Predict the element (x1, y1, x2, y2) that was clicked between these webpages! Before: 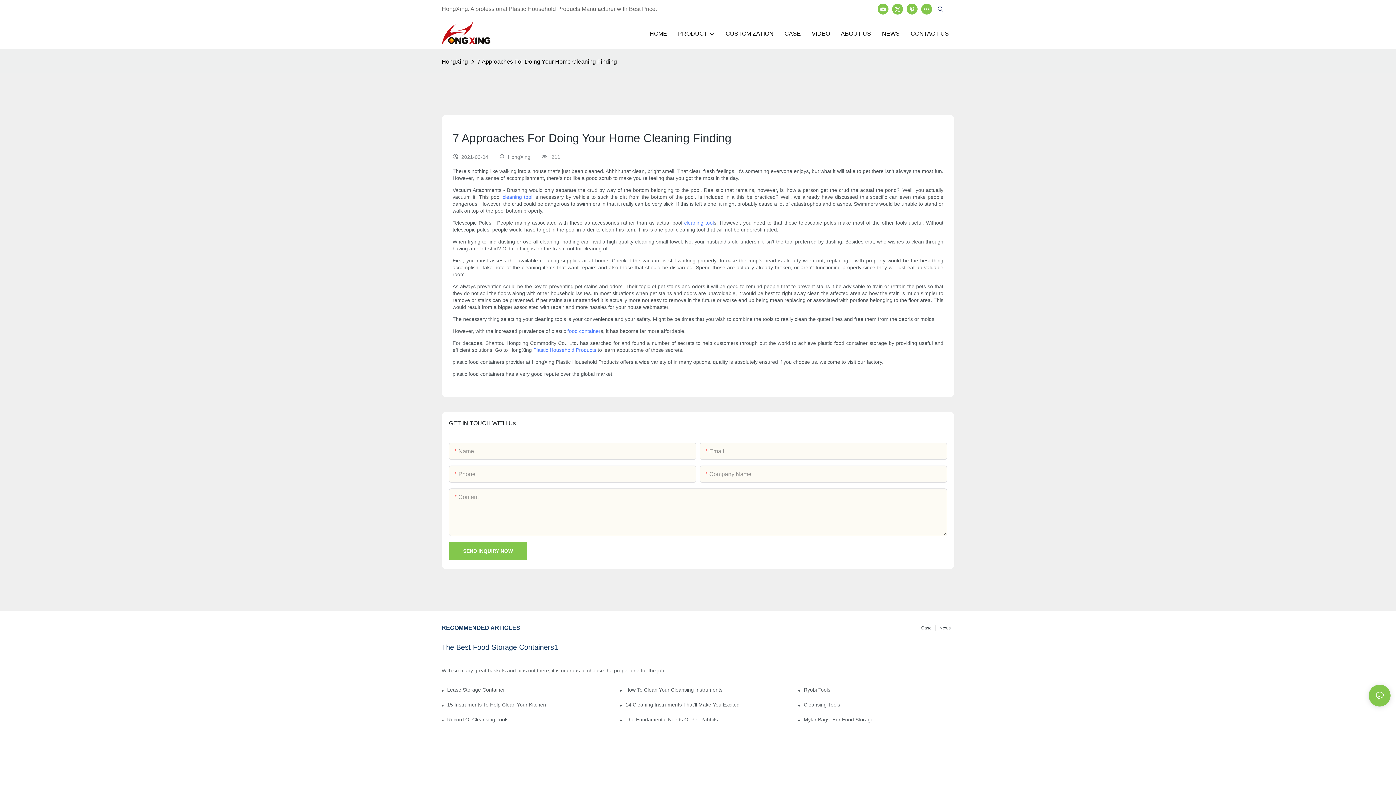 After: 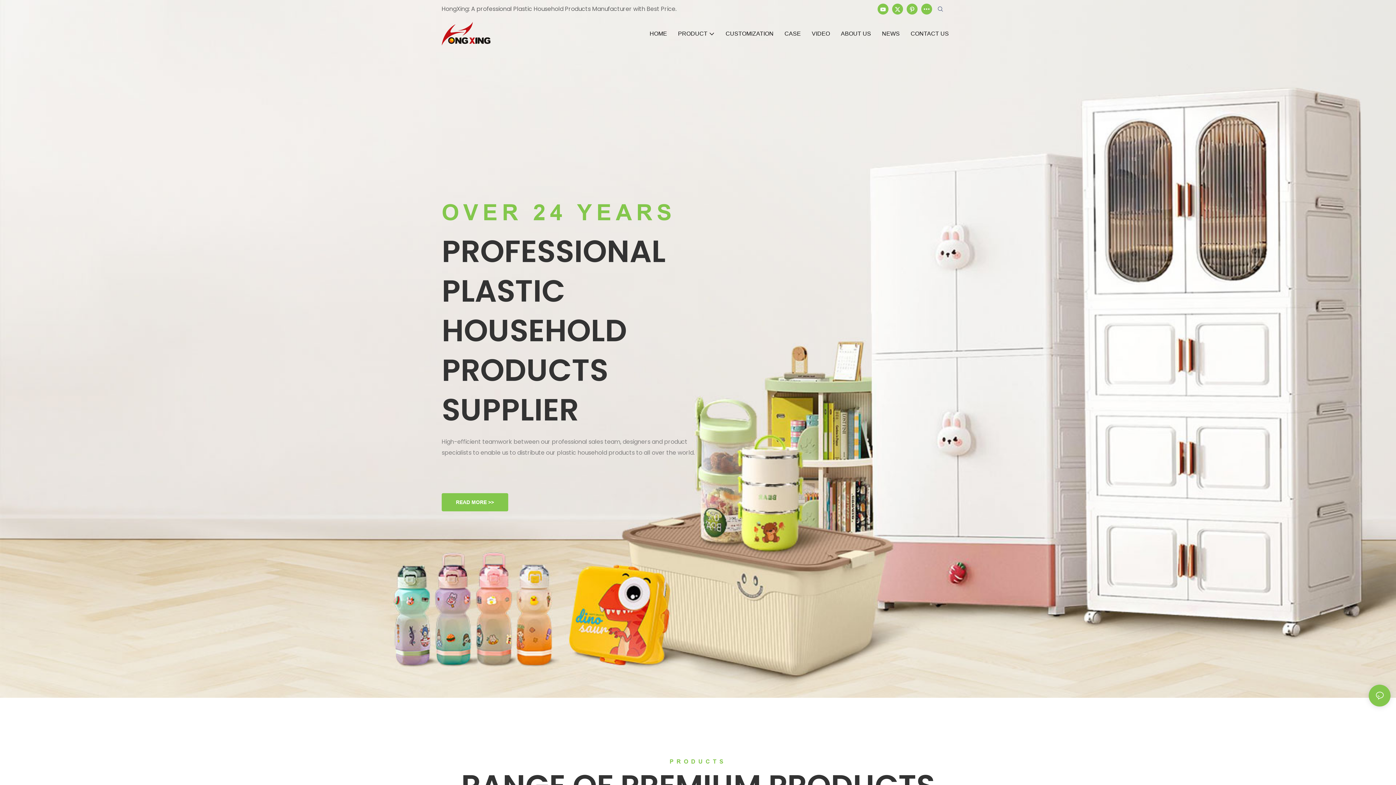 Action: label: Plastic Household Products bbox: (533, 347, 596, 353)